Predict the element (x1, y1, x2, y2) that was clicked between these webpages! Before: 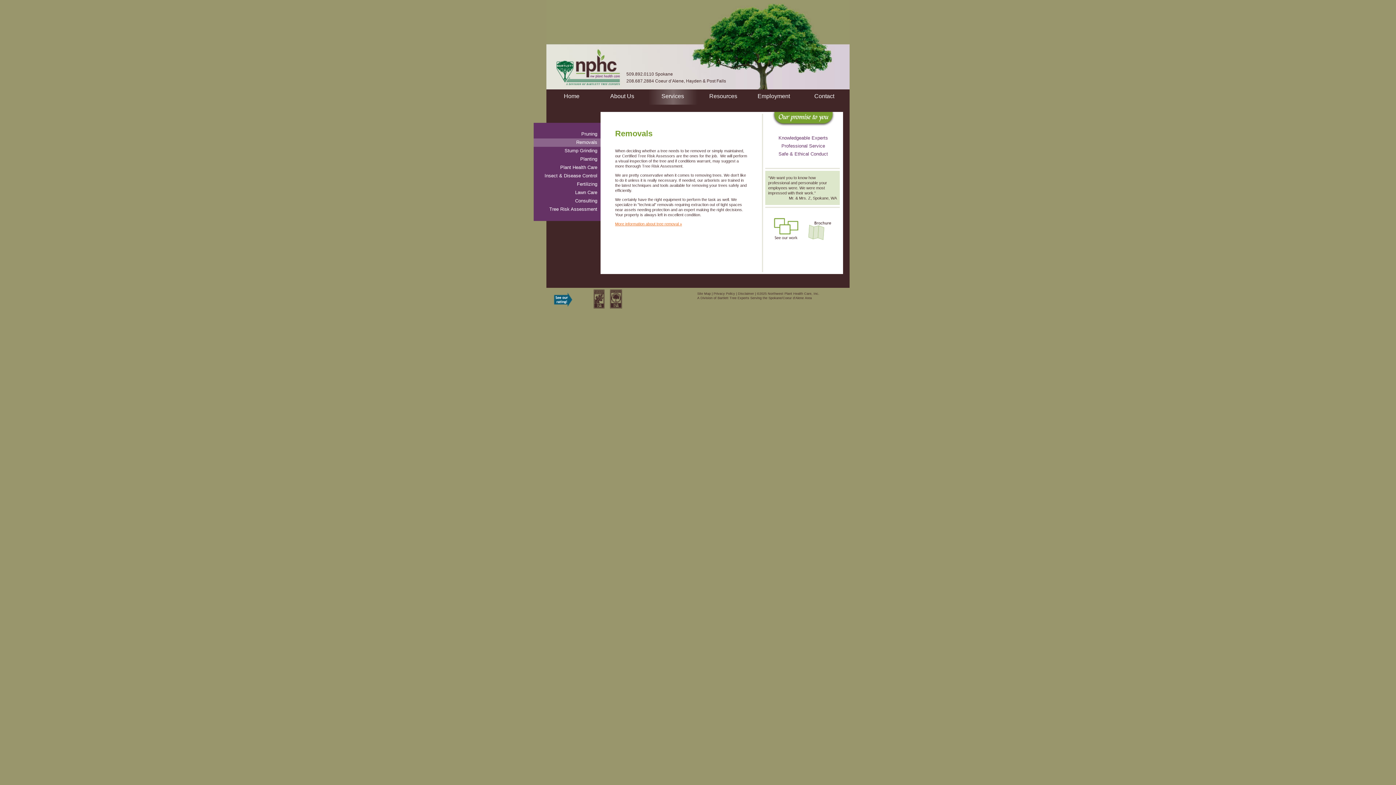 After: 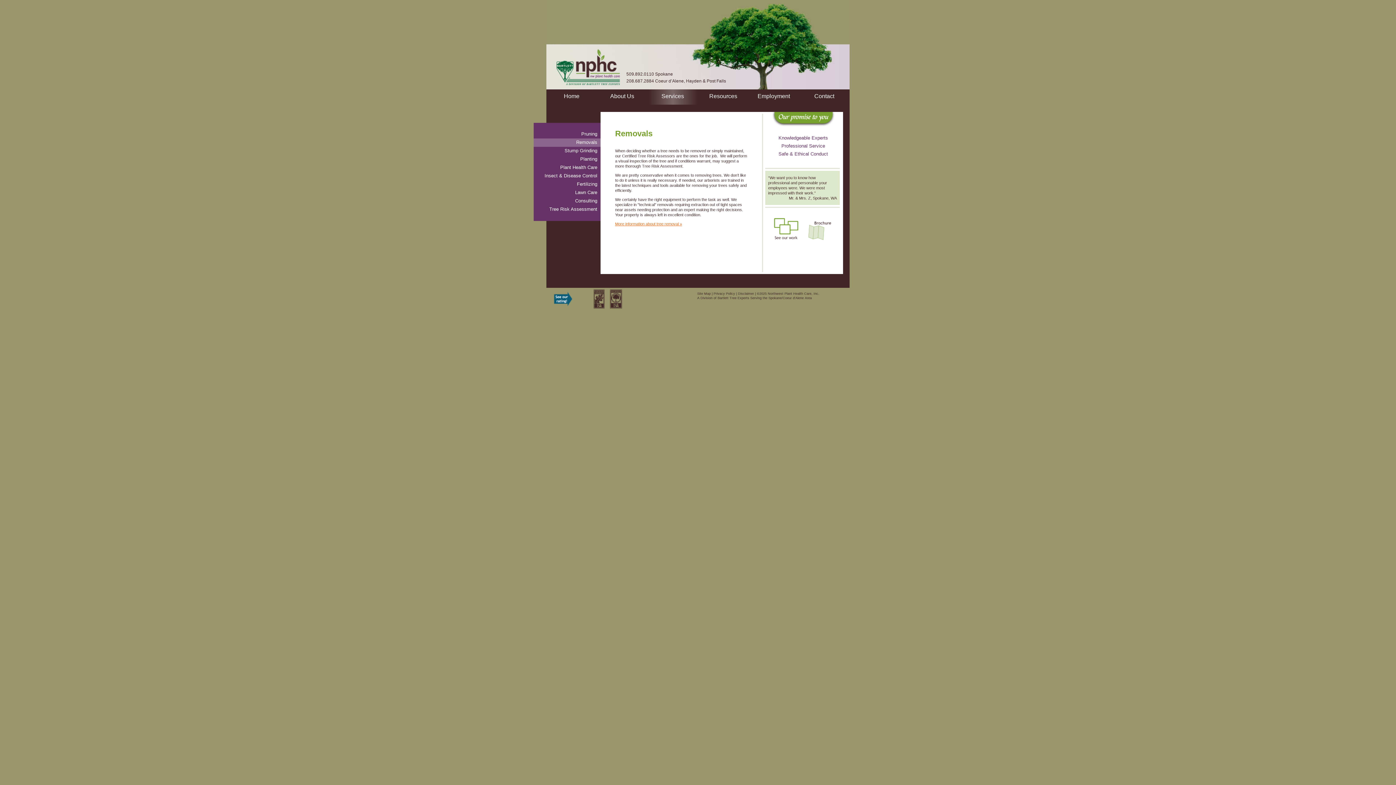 Action: bbox: (553, 306, 572, 310)